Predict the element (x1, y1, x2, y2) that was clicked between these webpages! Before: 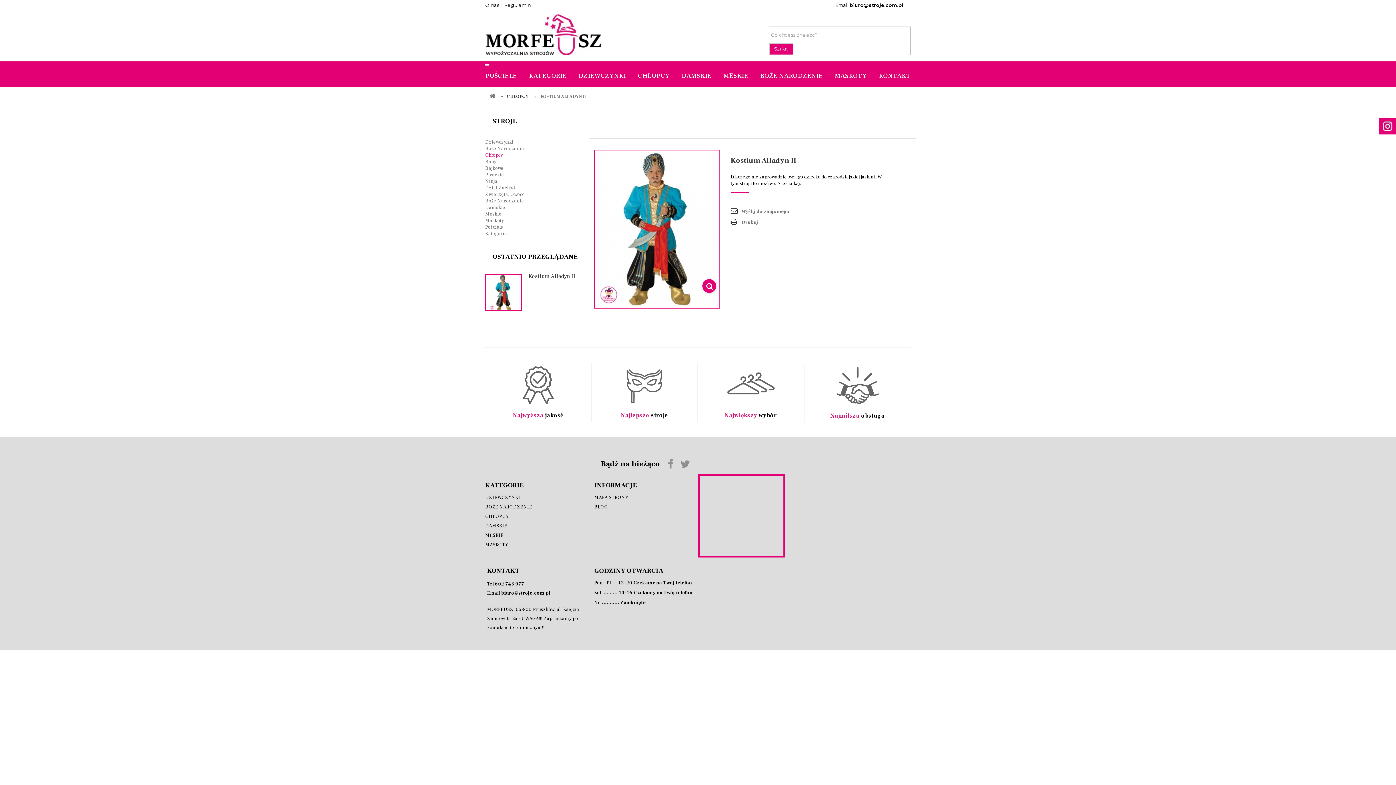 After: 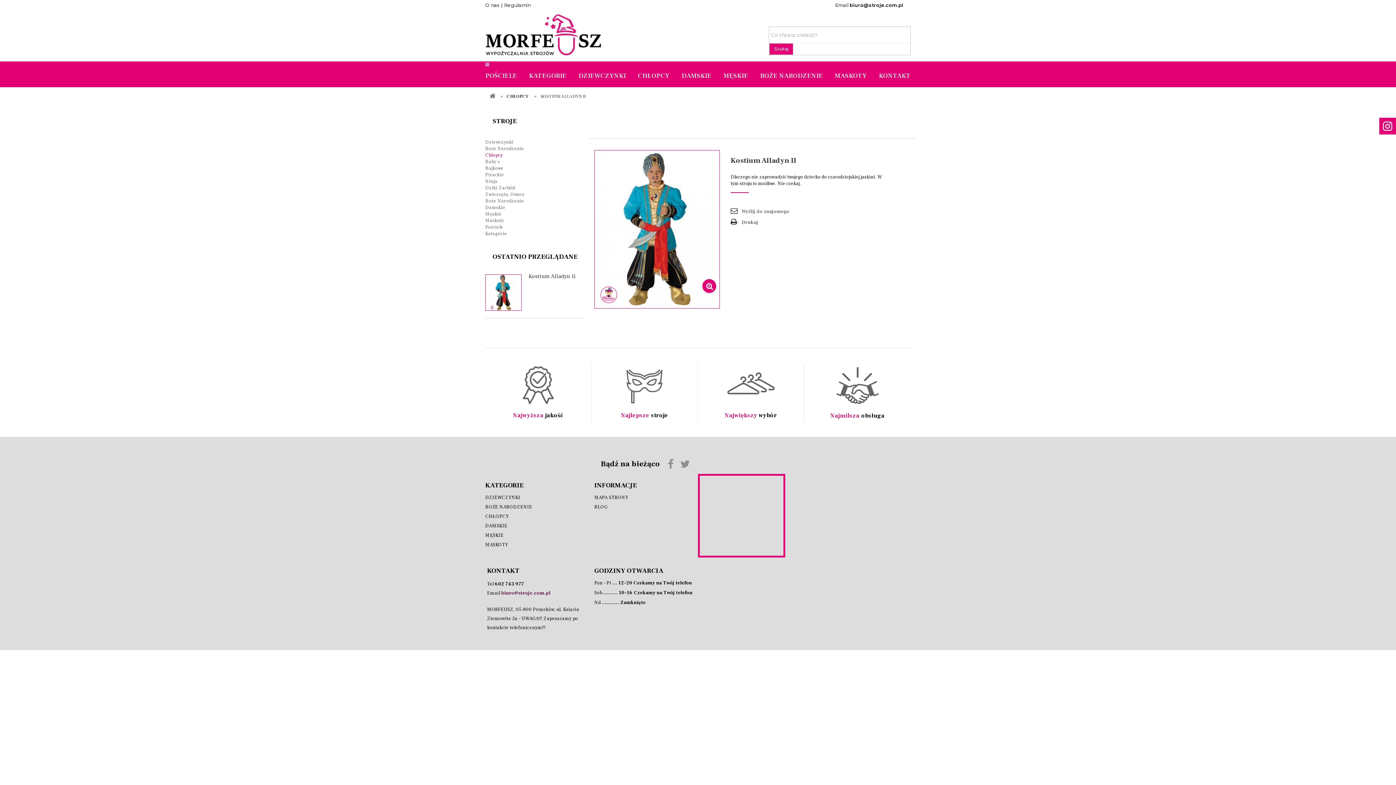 Action: bbox: (501, 590, 550, 596) label: biuro@stroje.com.pl